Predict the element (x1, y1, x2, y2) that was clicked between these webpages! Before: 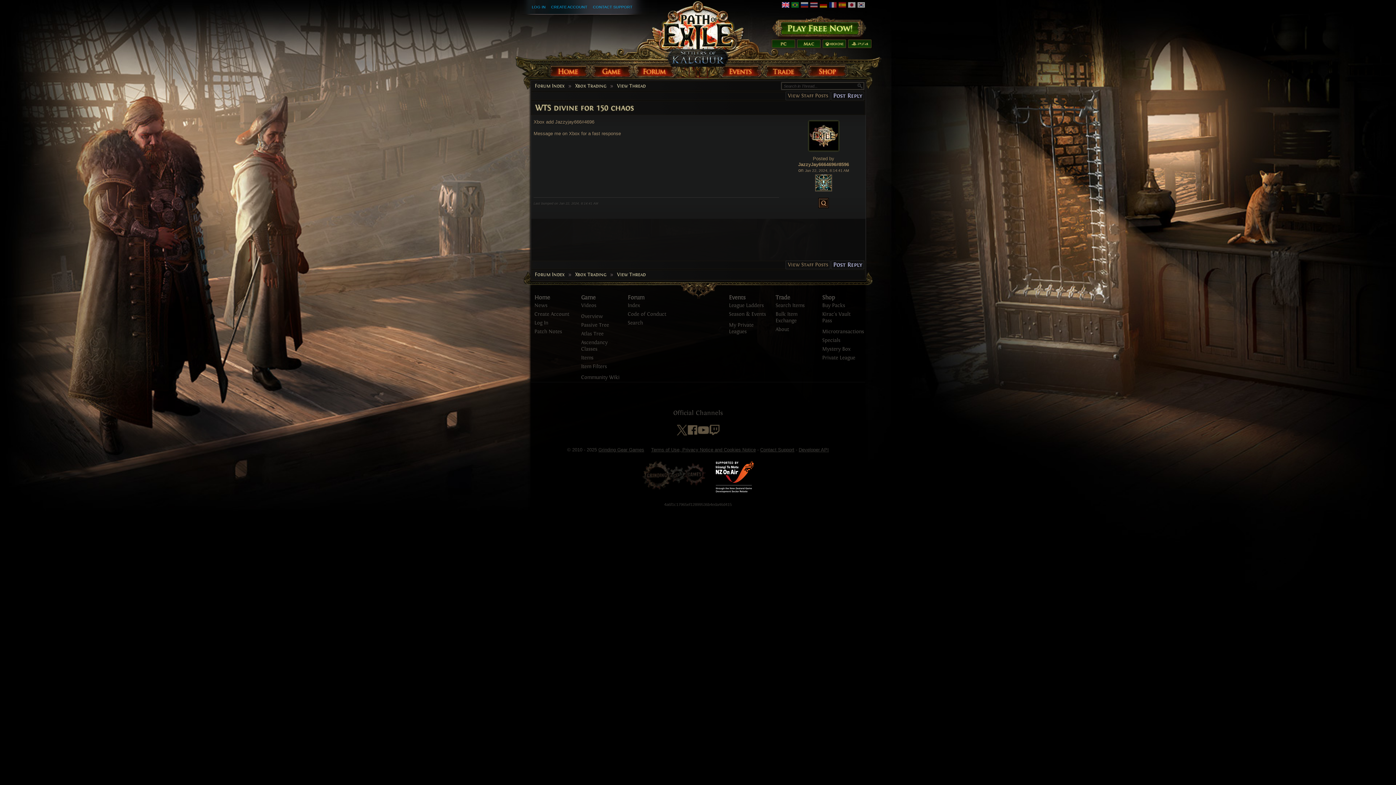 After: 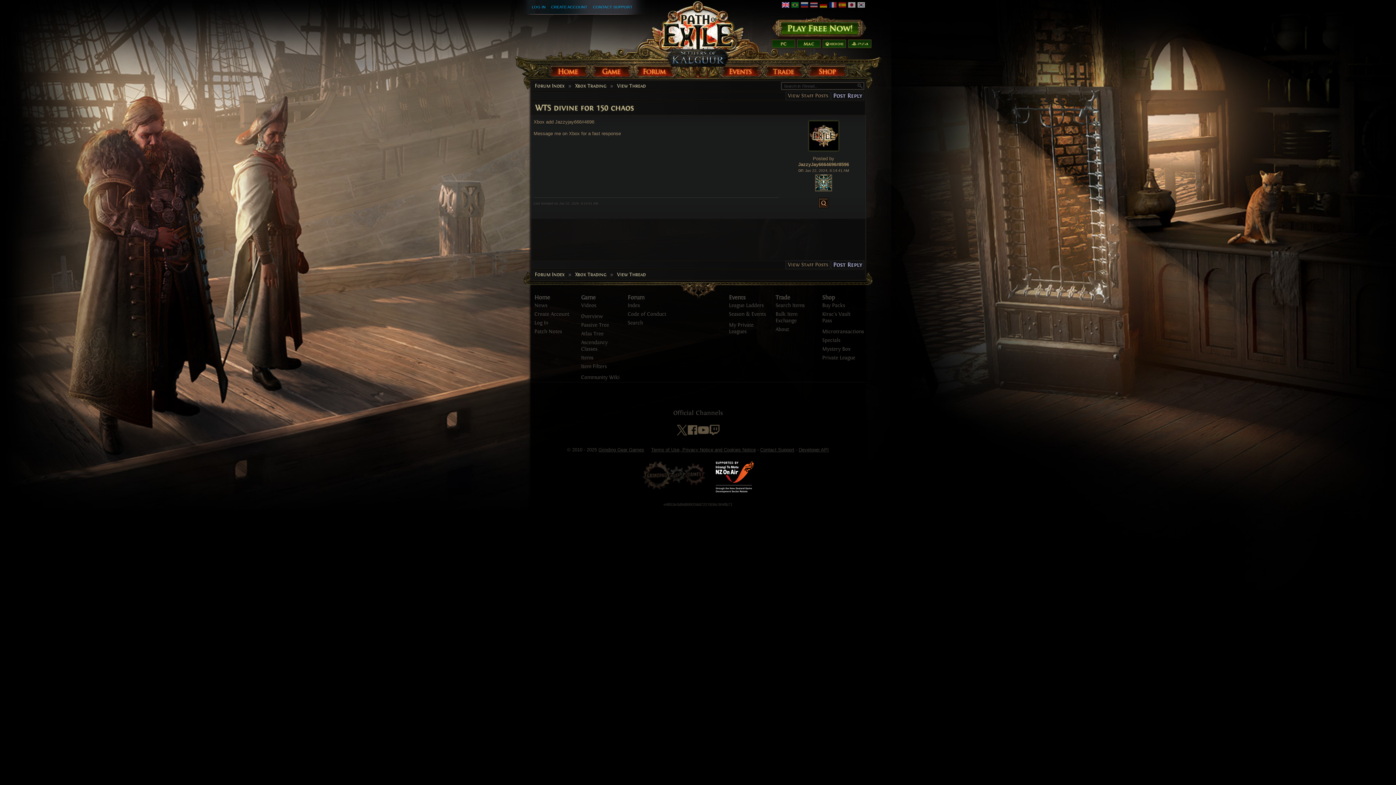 Action: label: View Thread bbox: (617, 271, 645, 277)